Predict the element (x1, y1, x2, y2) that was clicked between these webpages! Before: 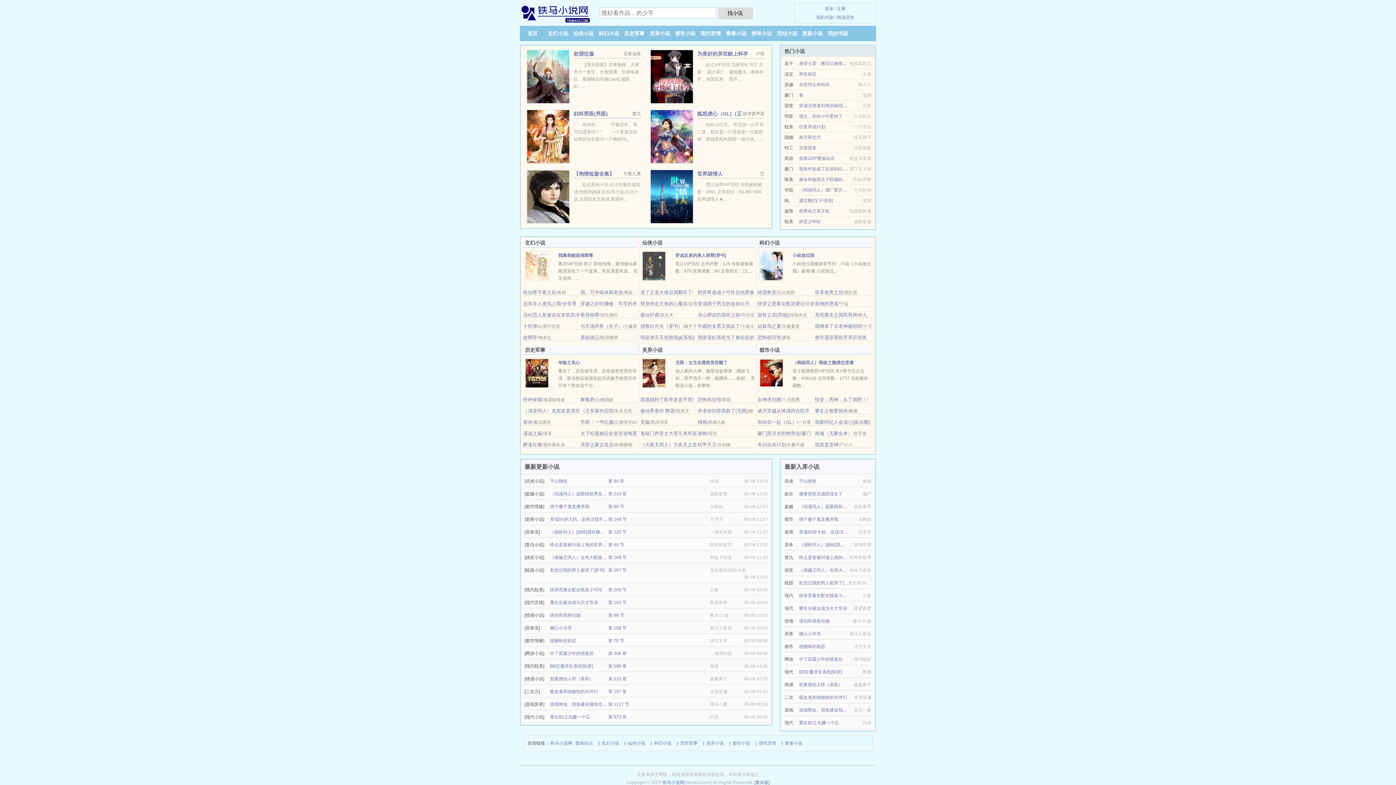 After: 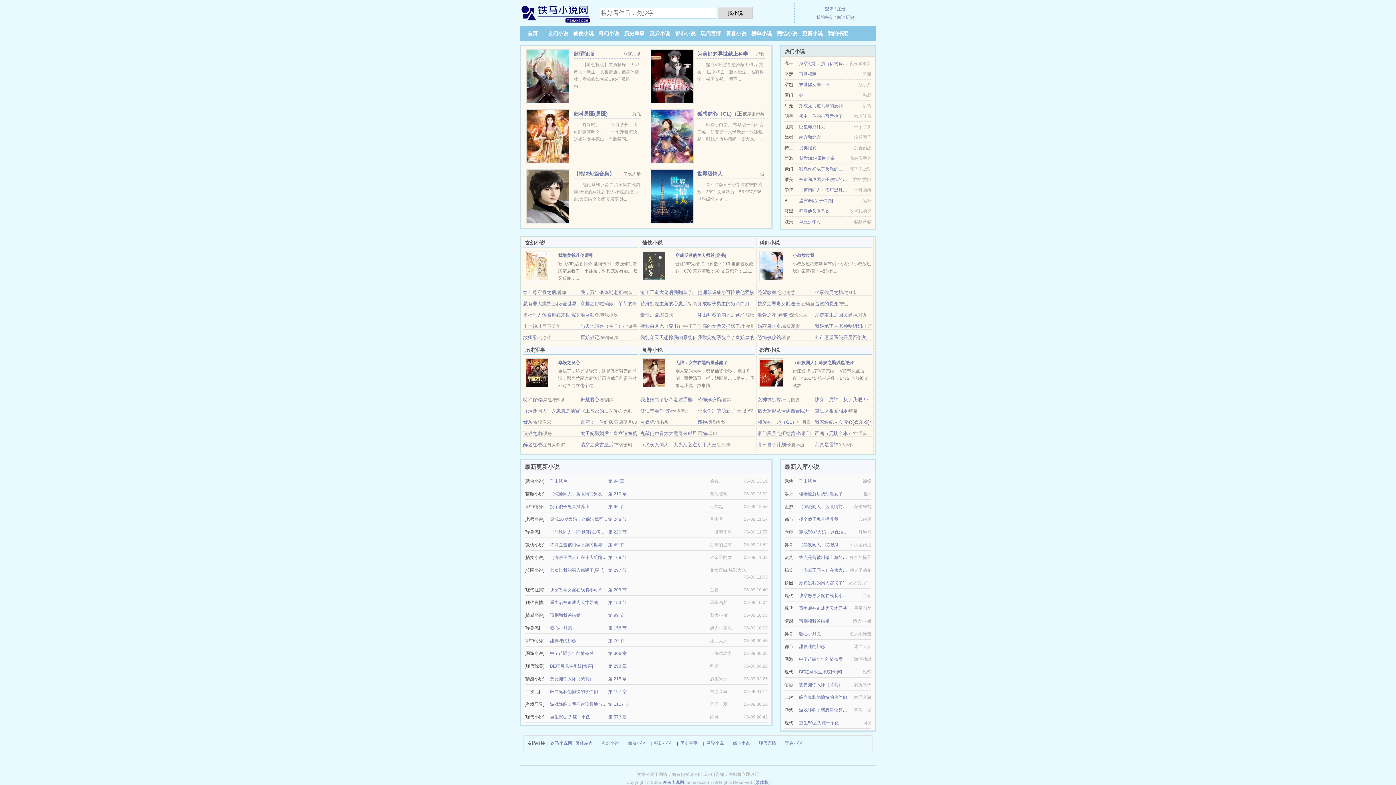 Action: bbox: (799, 618, 829, 624) label: 请别和我爸结婚